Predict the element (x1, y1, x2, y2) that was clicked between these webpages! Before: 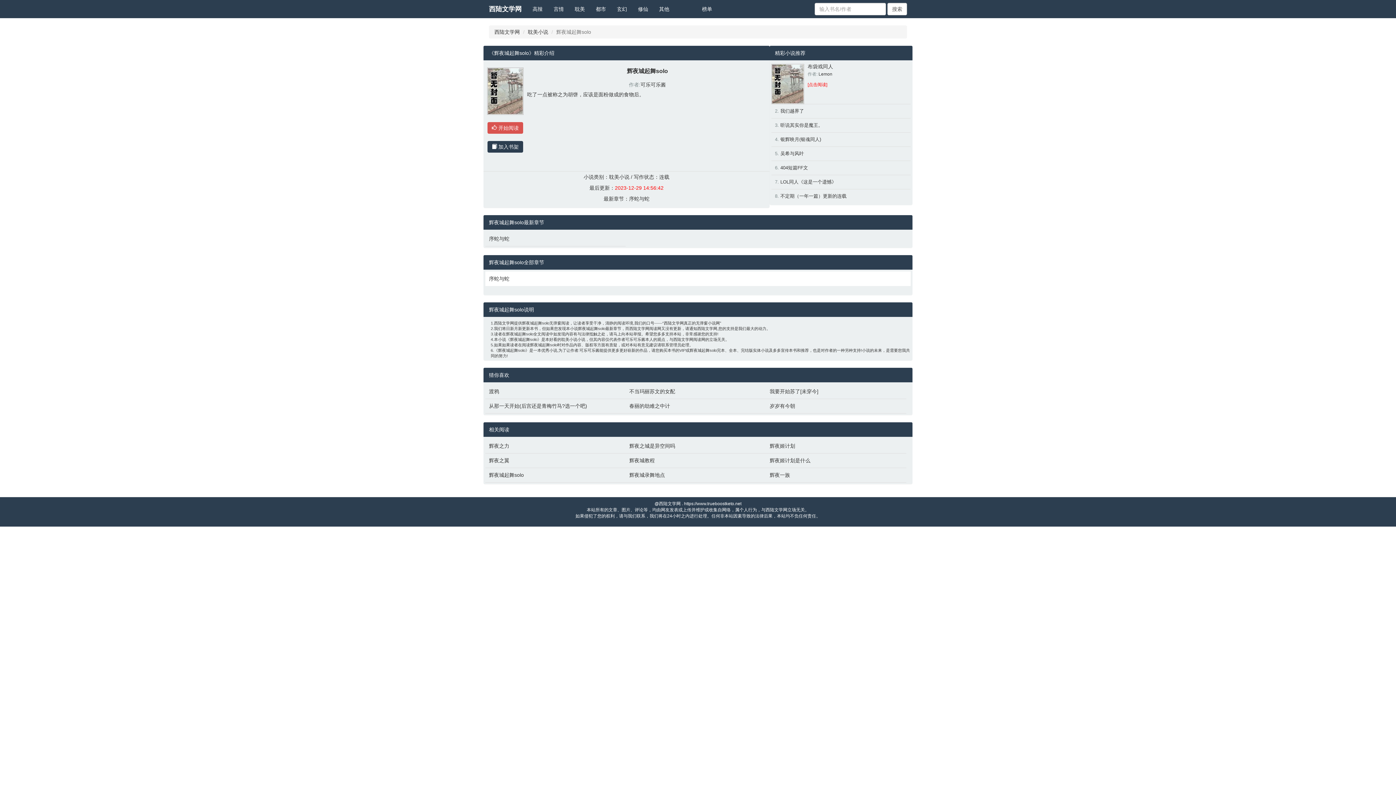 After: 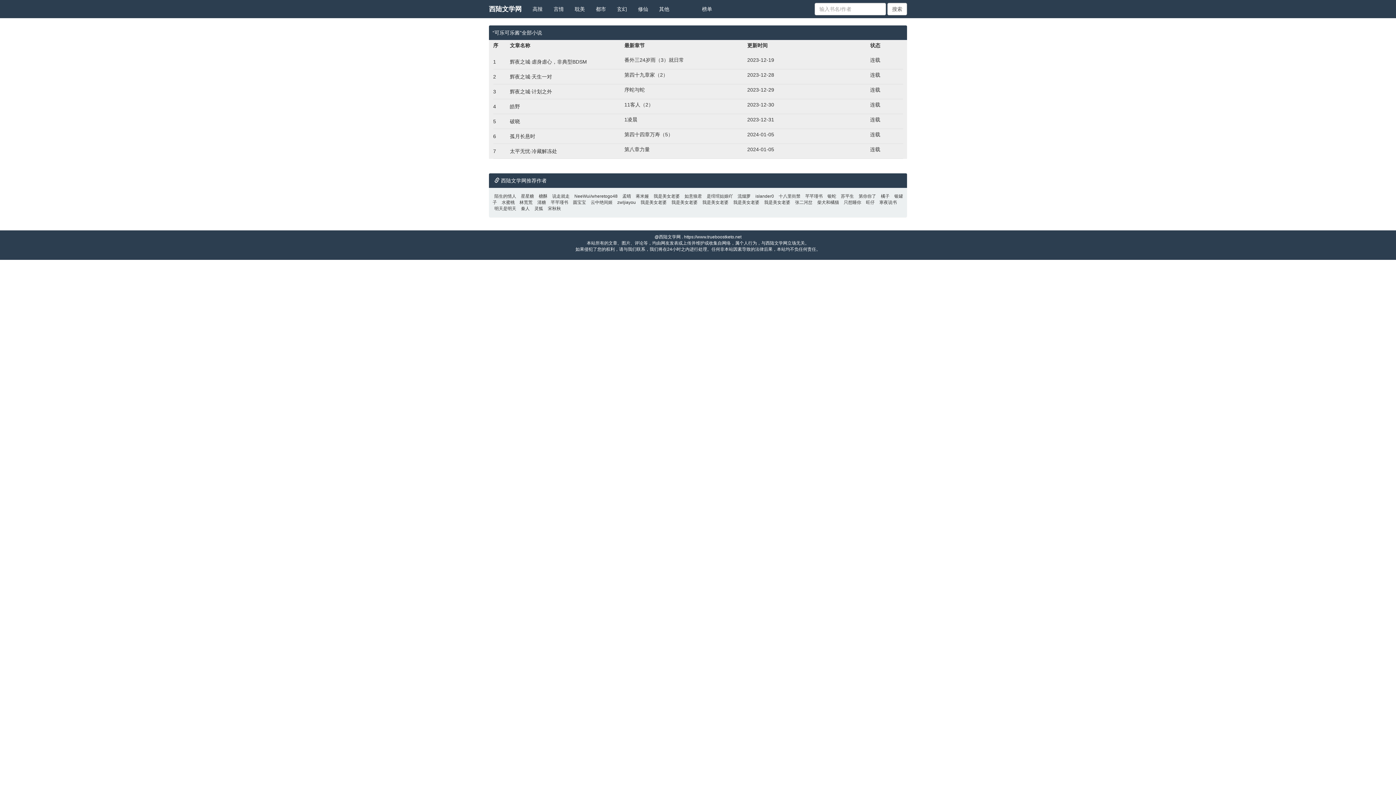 Action: label: 可乐可乐酱 bbox: (640, 81, 666, 87)